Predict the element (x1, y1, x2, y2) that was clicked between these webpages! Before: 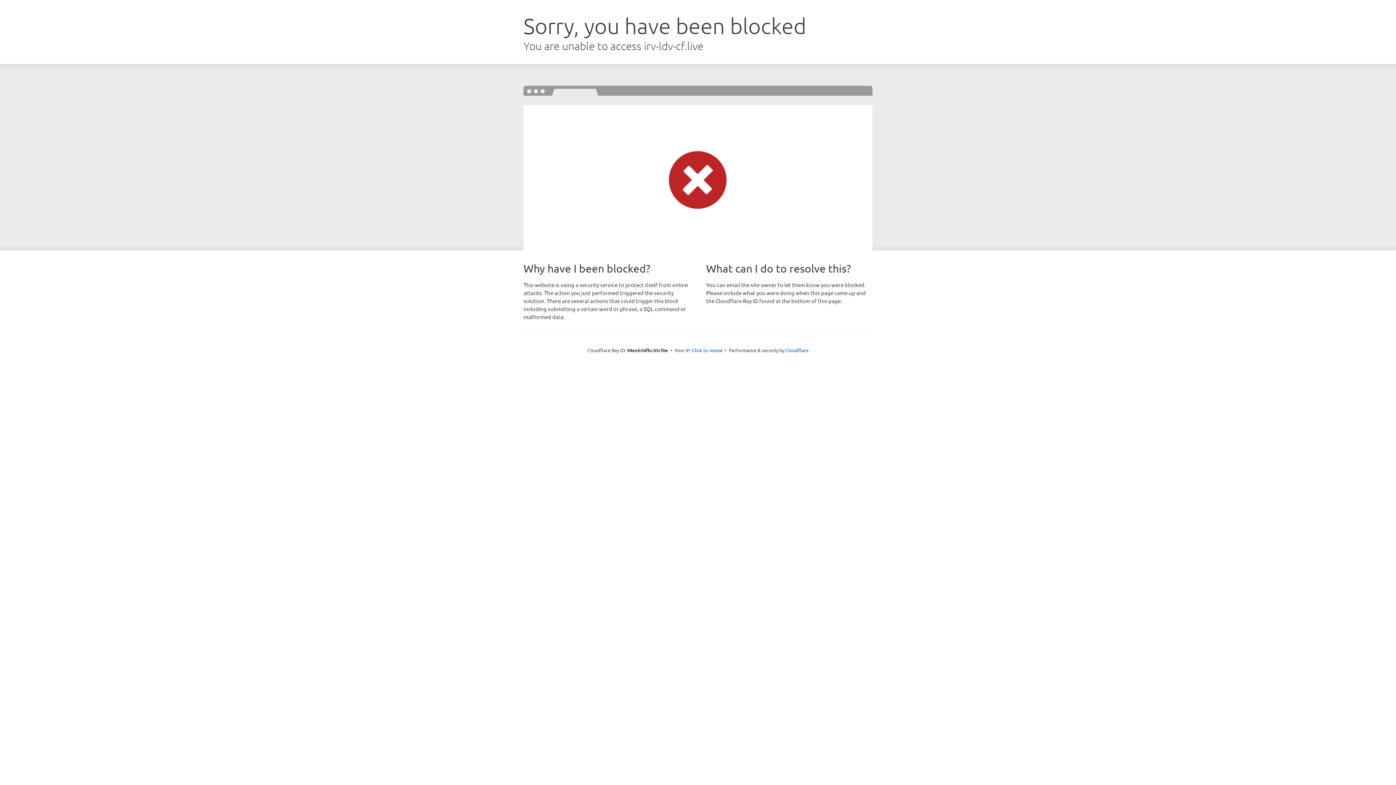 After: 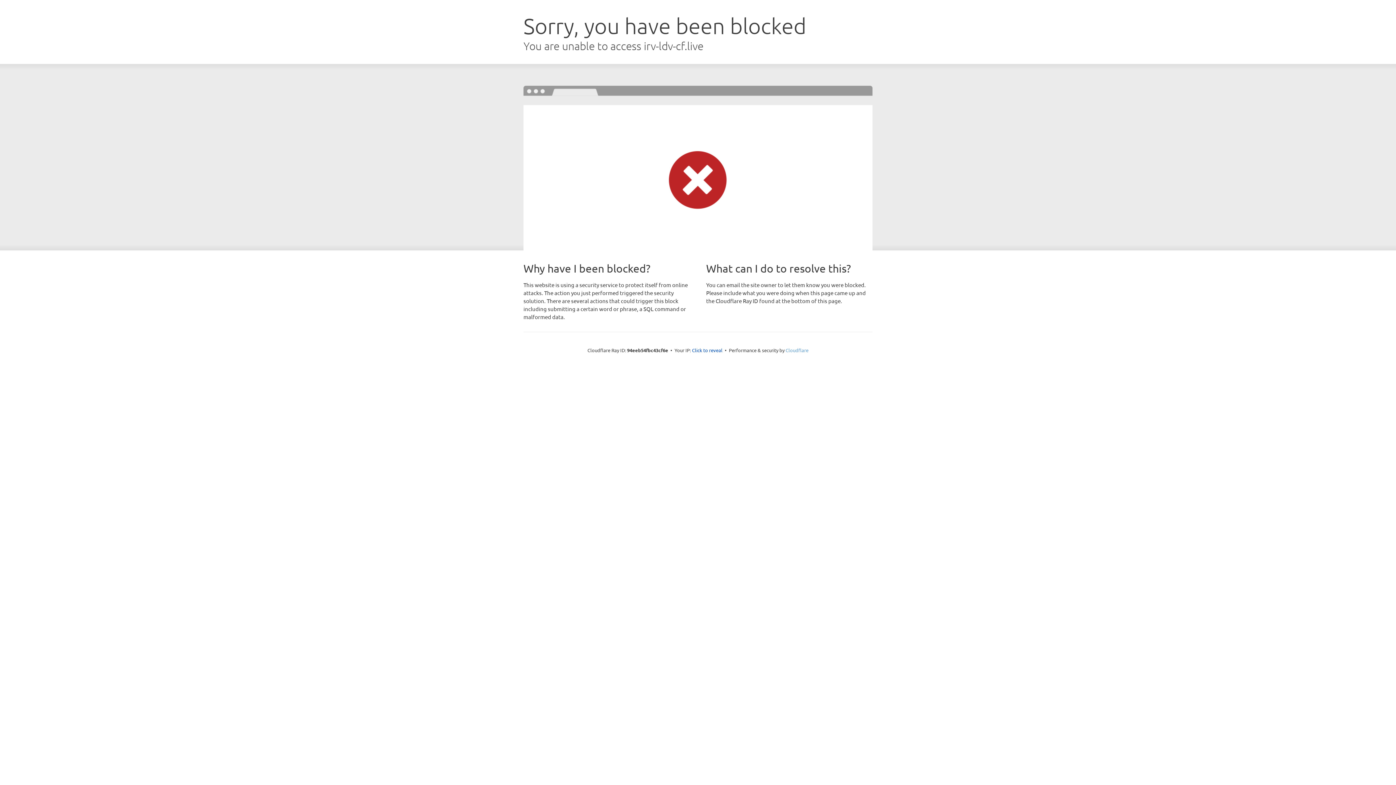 Action: label: Cloudflare bbox: (785, 347, 808, 353)